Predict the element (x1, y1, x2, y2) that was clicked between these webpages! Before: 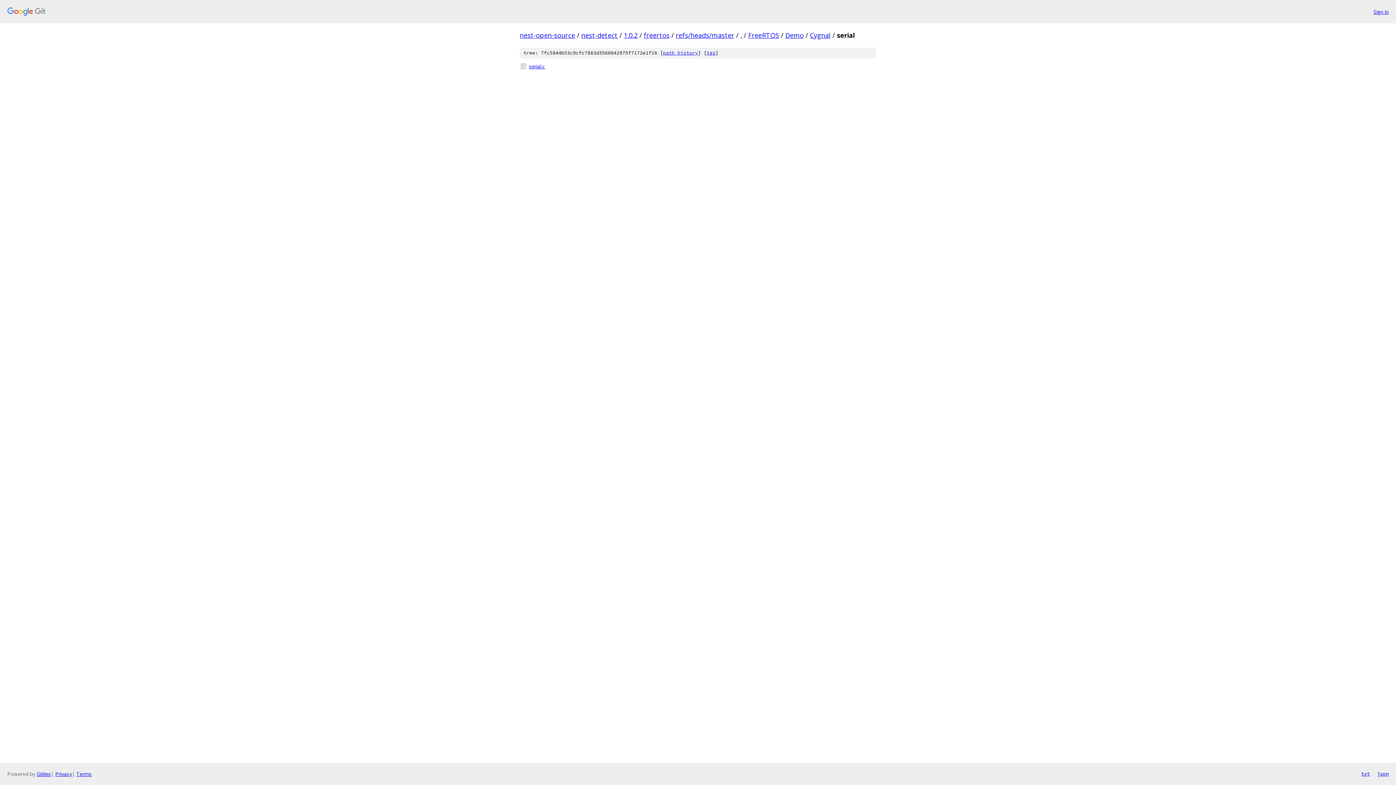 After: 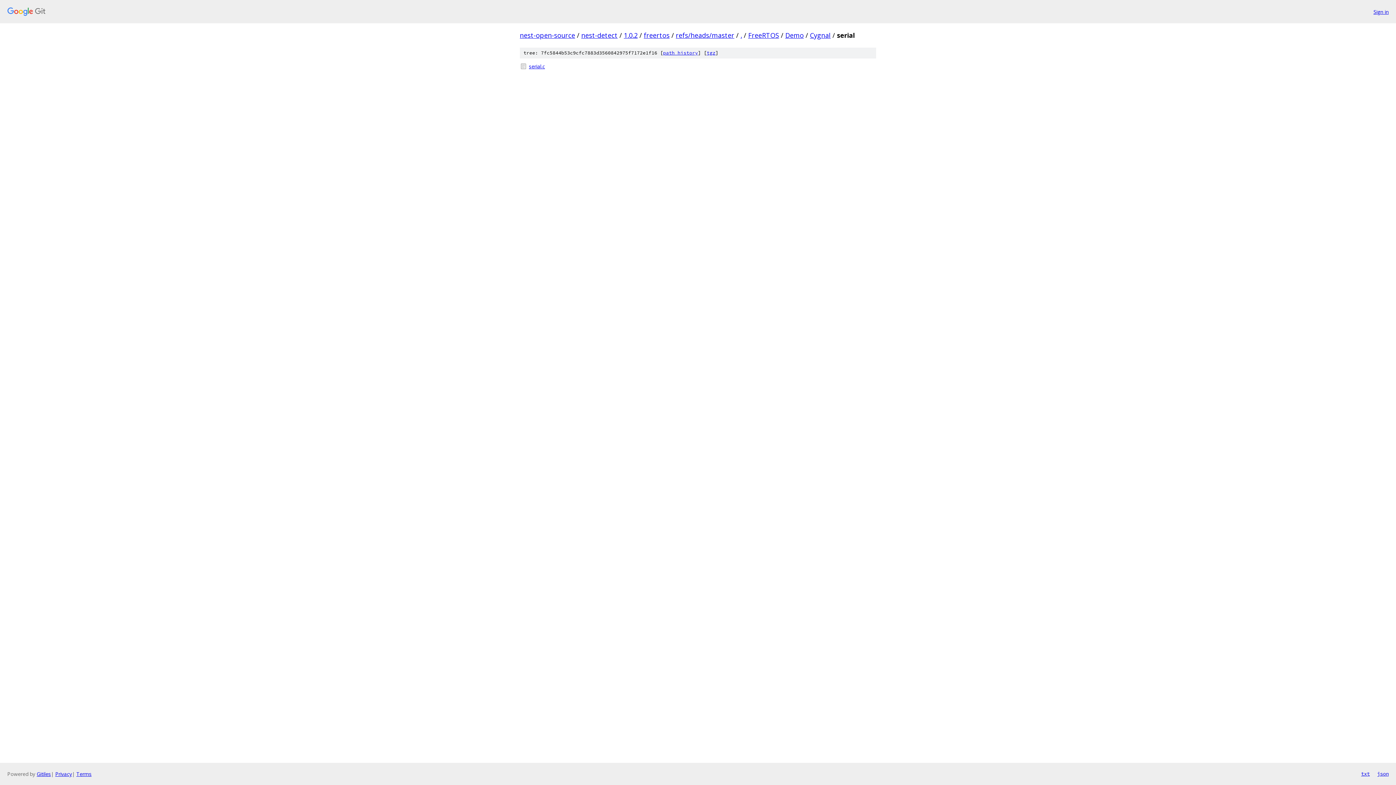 Action: label: txt bbox: (1361, 770, 1370, 778)